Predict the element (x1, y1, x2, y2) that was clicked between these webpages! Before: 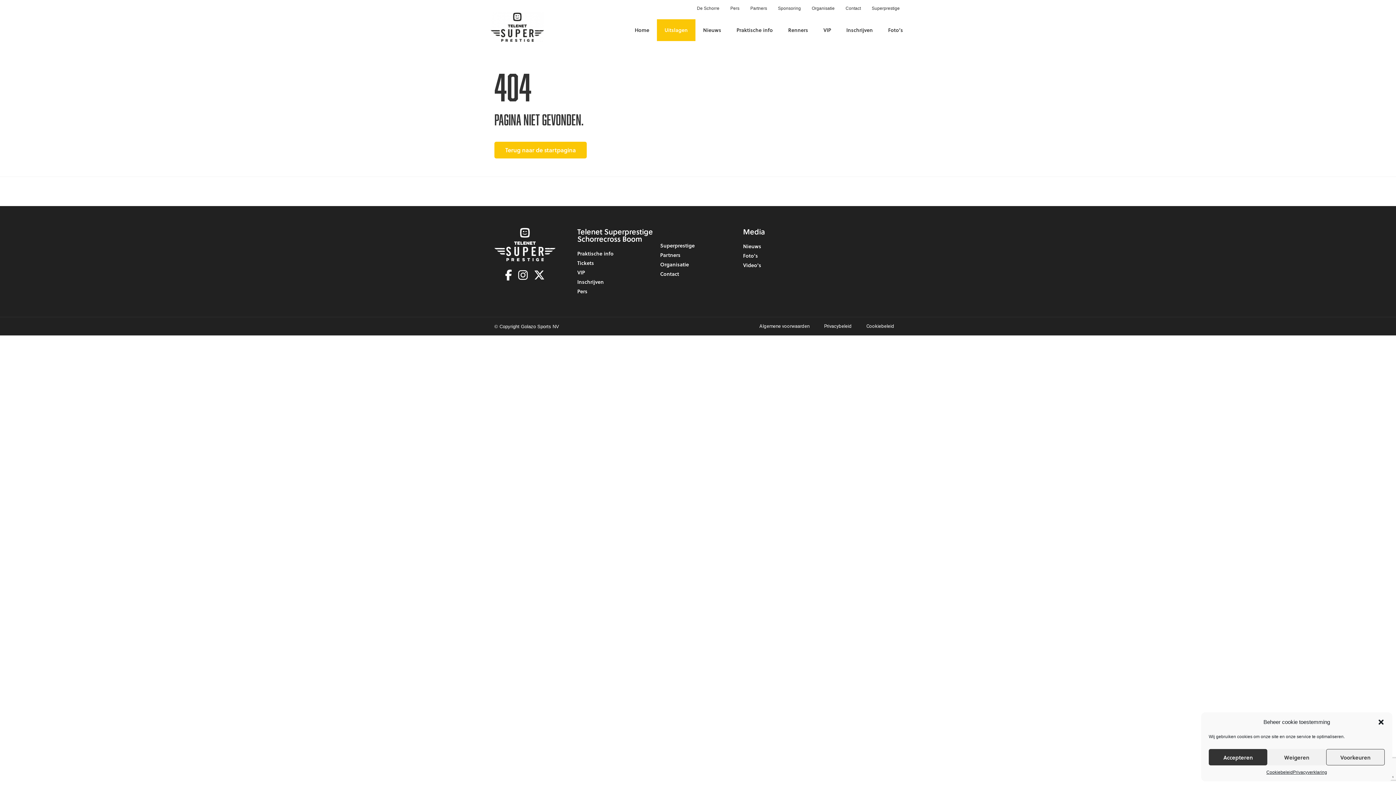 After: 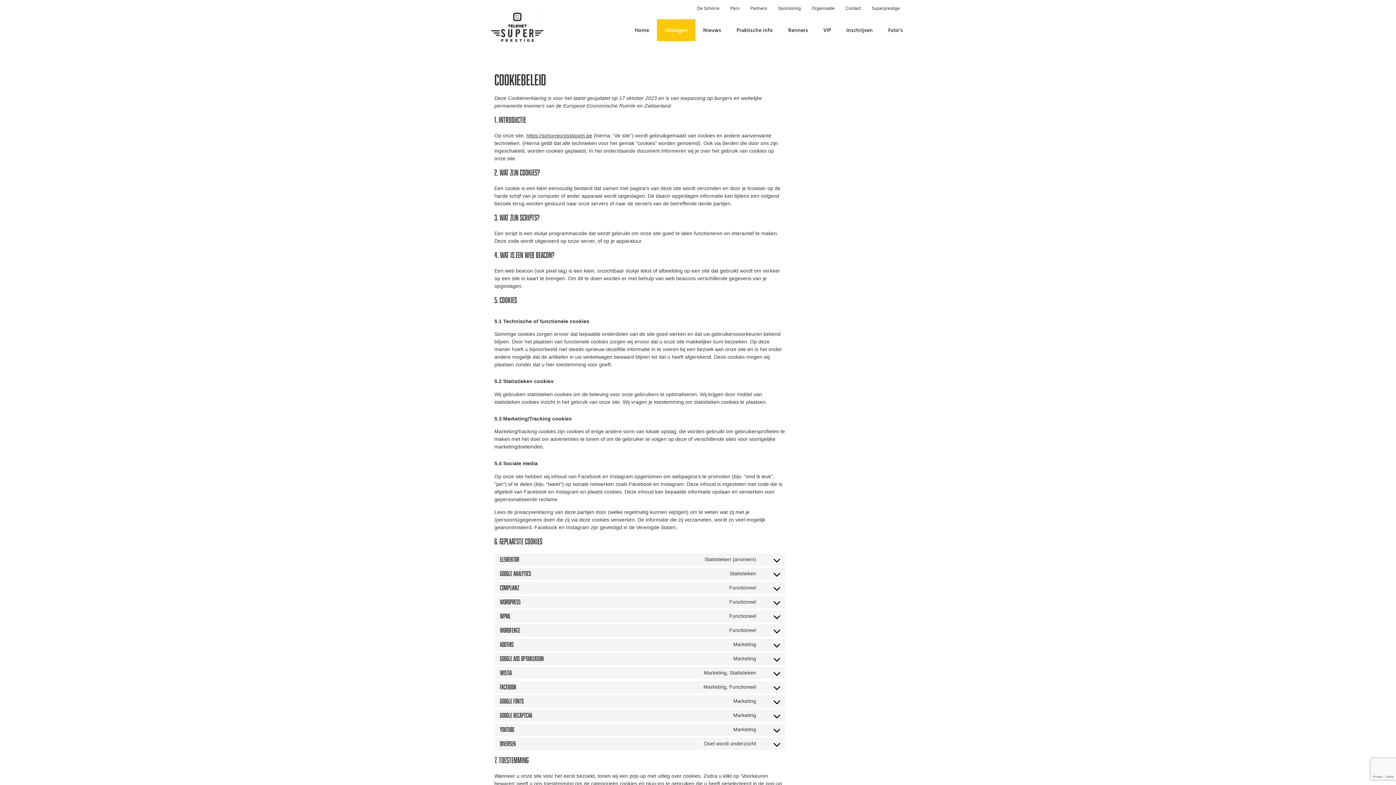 Action: bbox: (1266, 769, 1293, 776) label: Cookiebeleid